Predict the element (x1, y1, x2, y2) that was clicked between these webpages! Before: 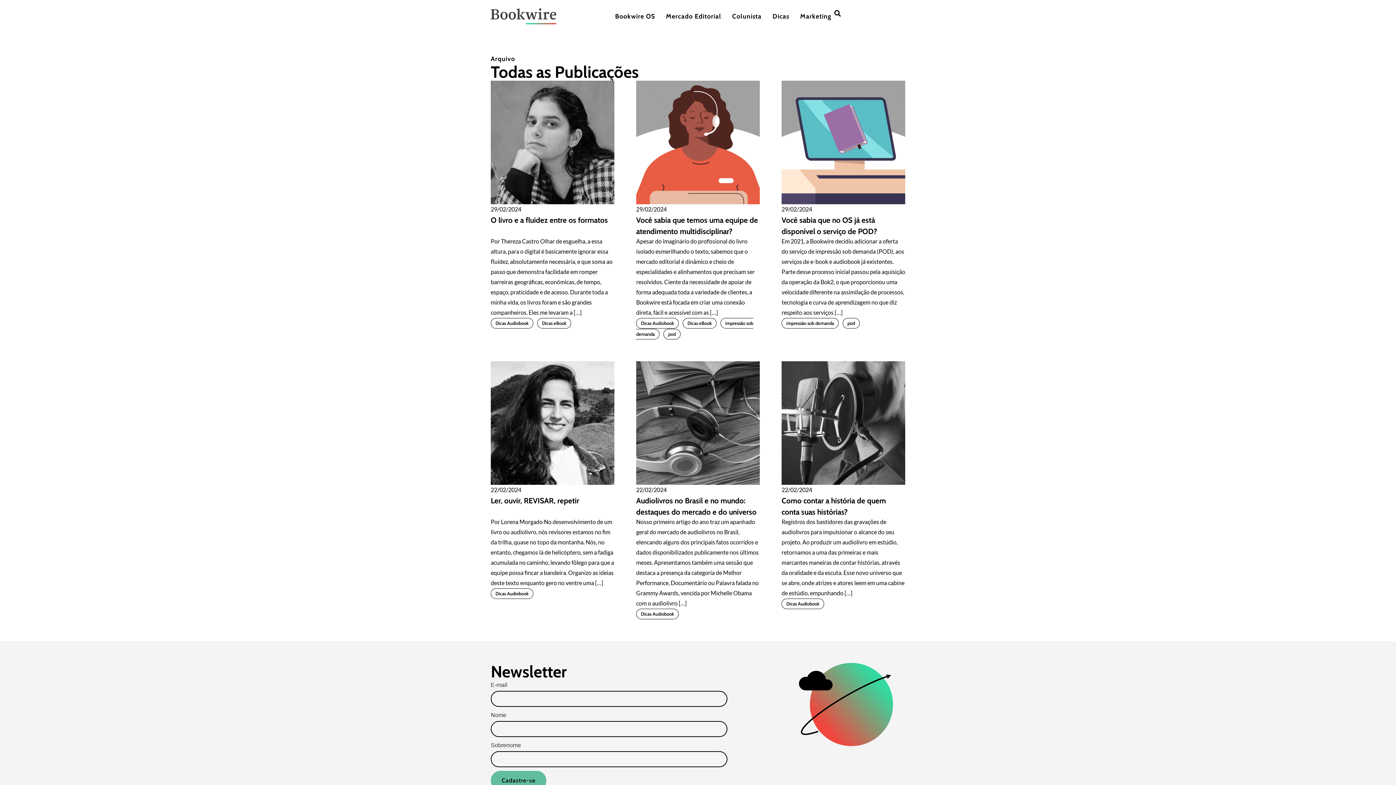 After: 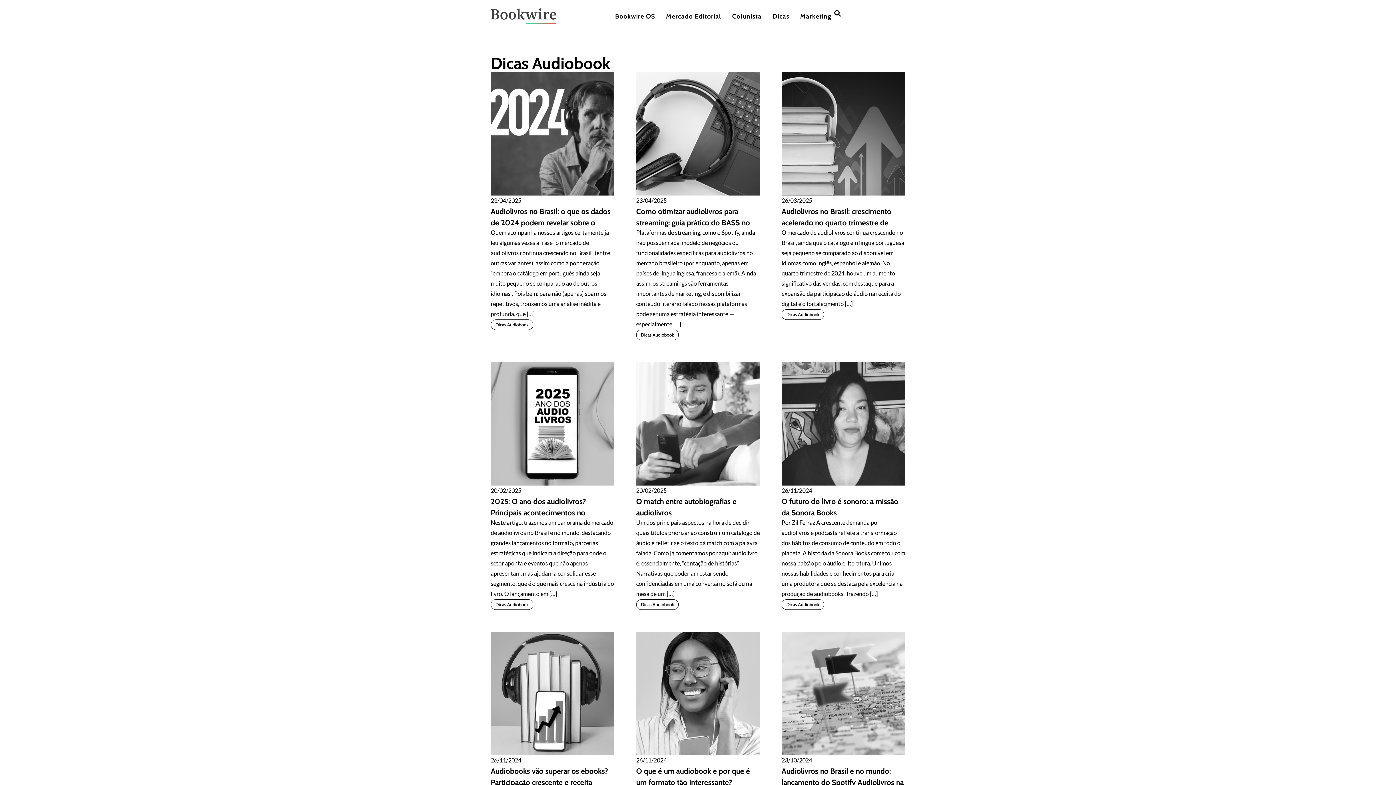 Action: bbox: (636, 609, 678, 619) label: Dicas Audiobook